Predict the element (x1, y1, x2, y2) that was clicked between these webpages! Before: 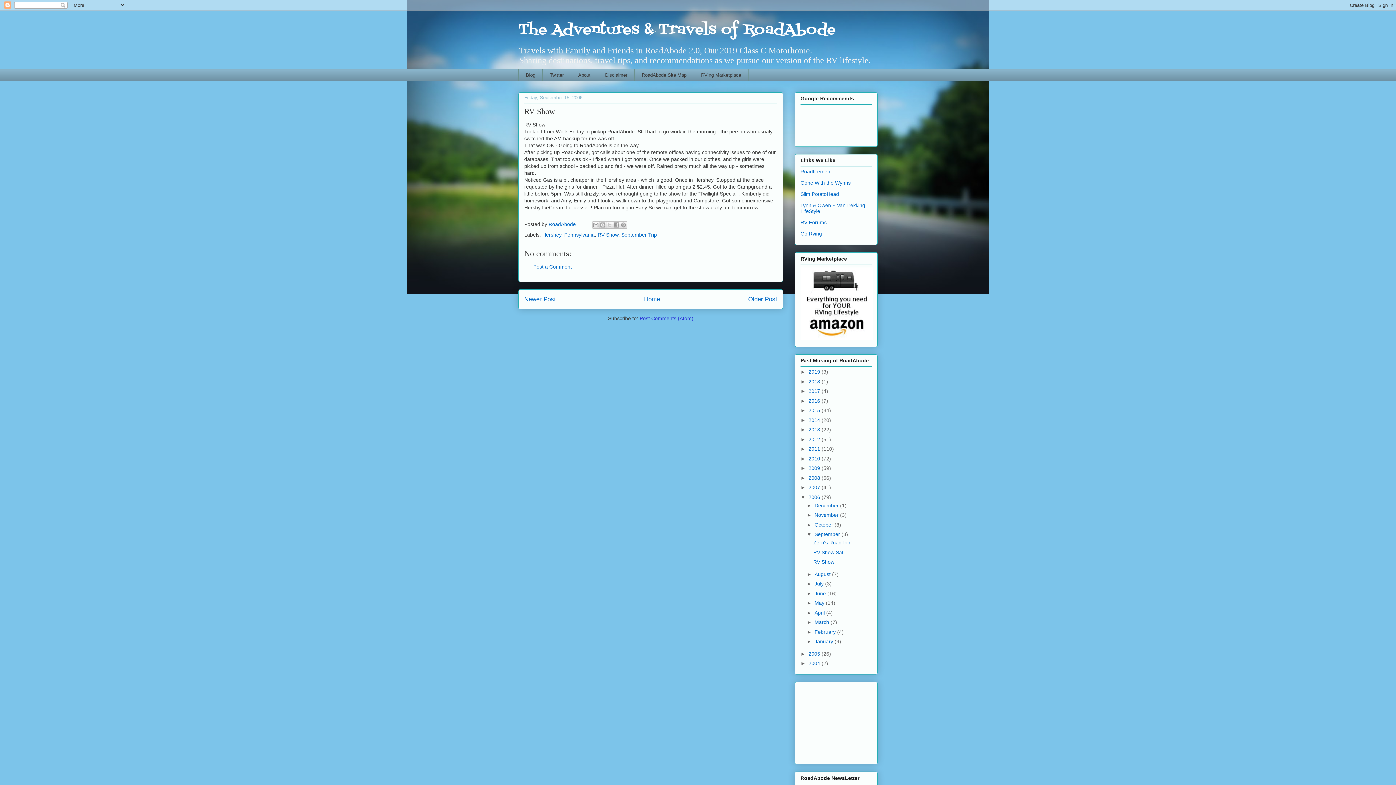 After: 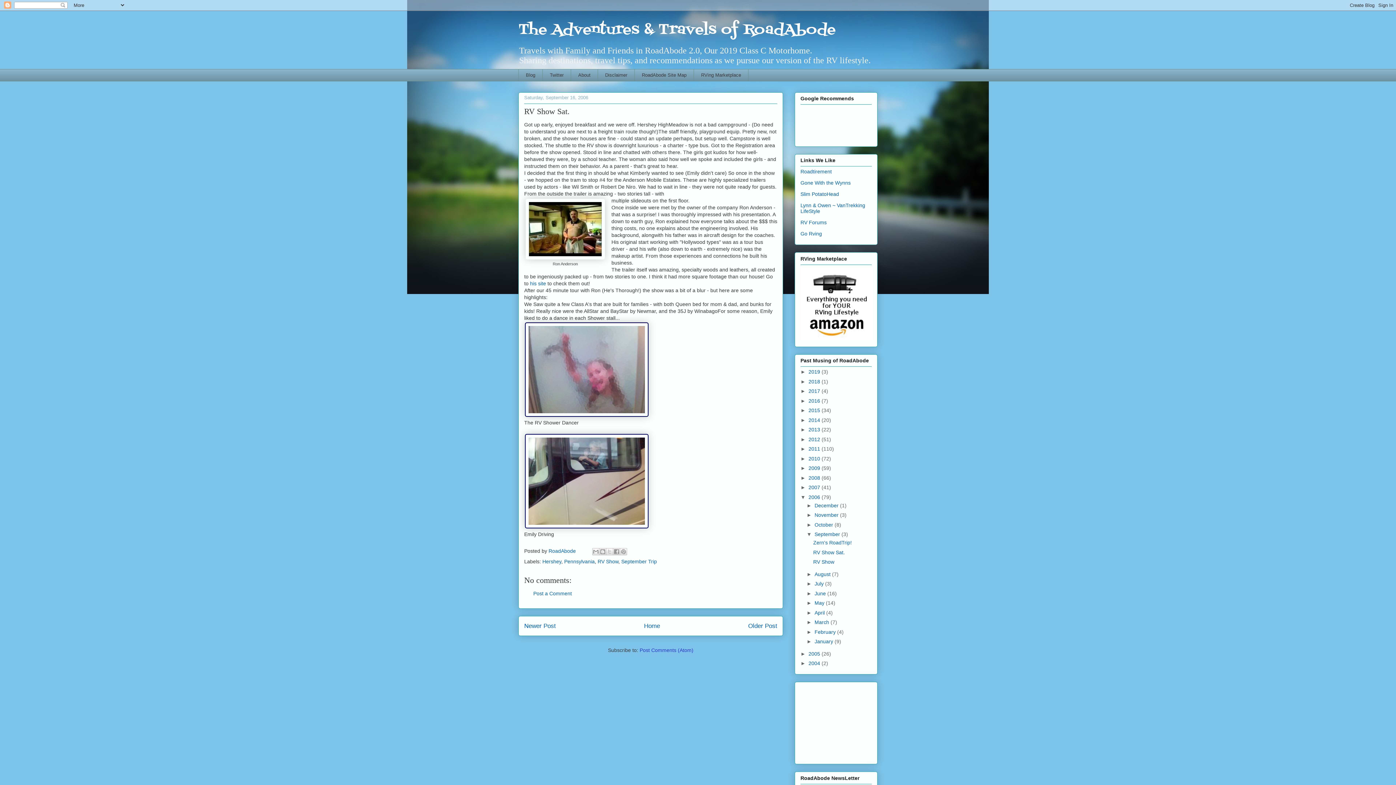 Action: label: RV Show Sat. bbox: (813, 549, 845, 555)